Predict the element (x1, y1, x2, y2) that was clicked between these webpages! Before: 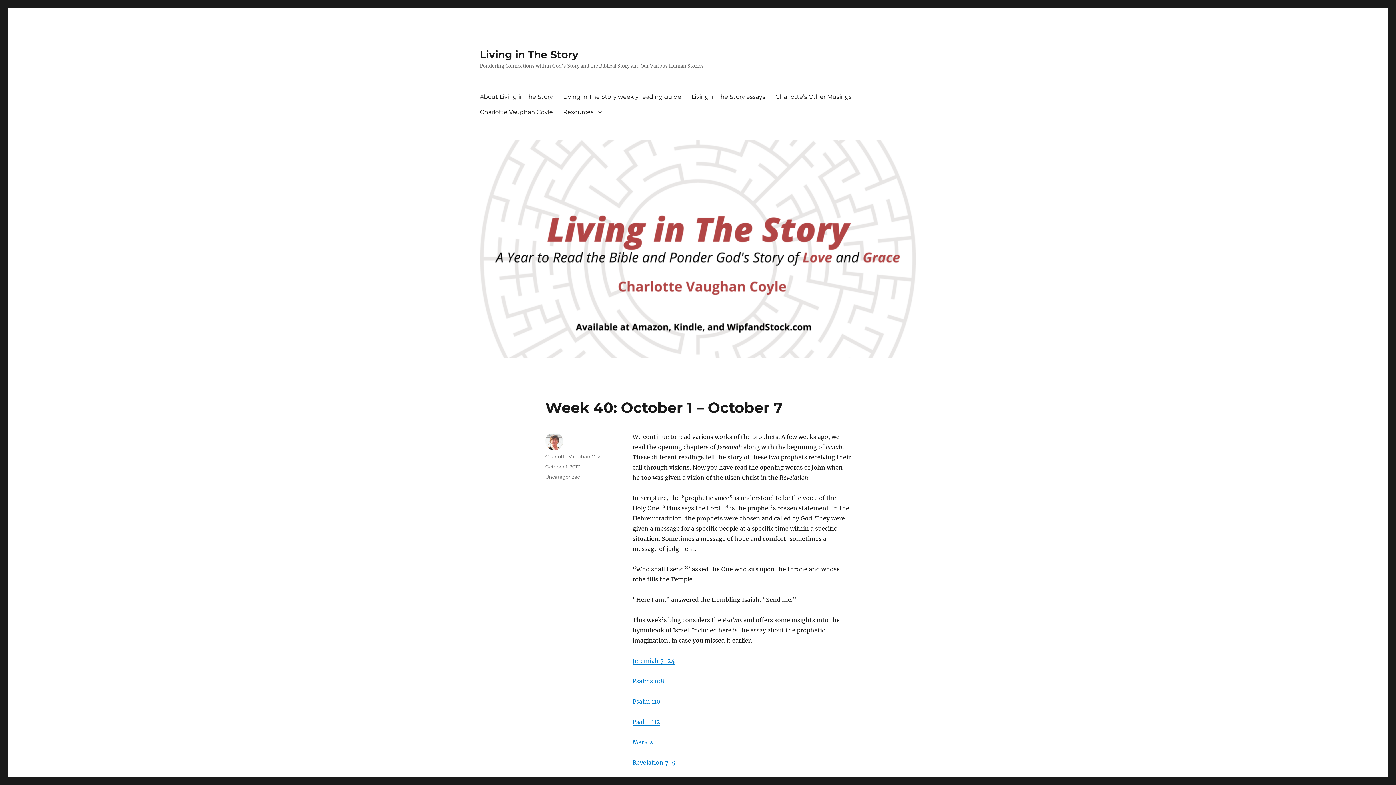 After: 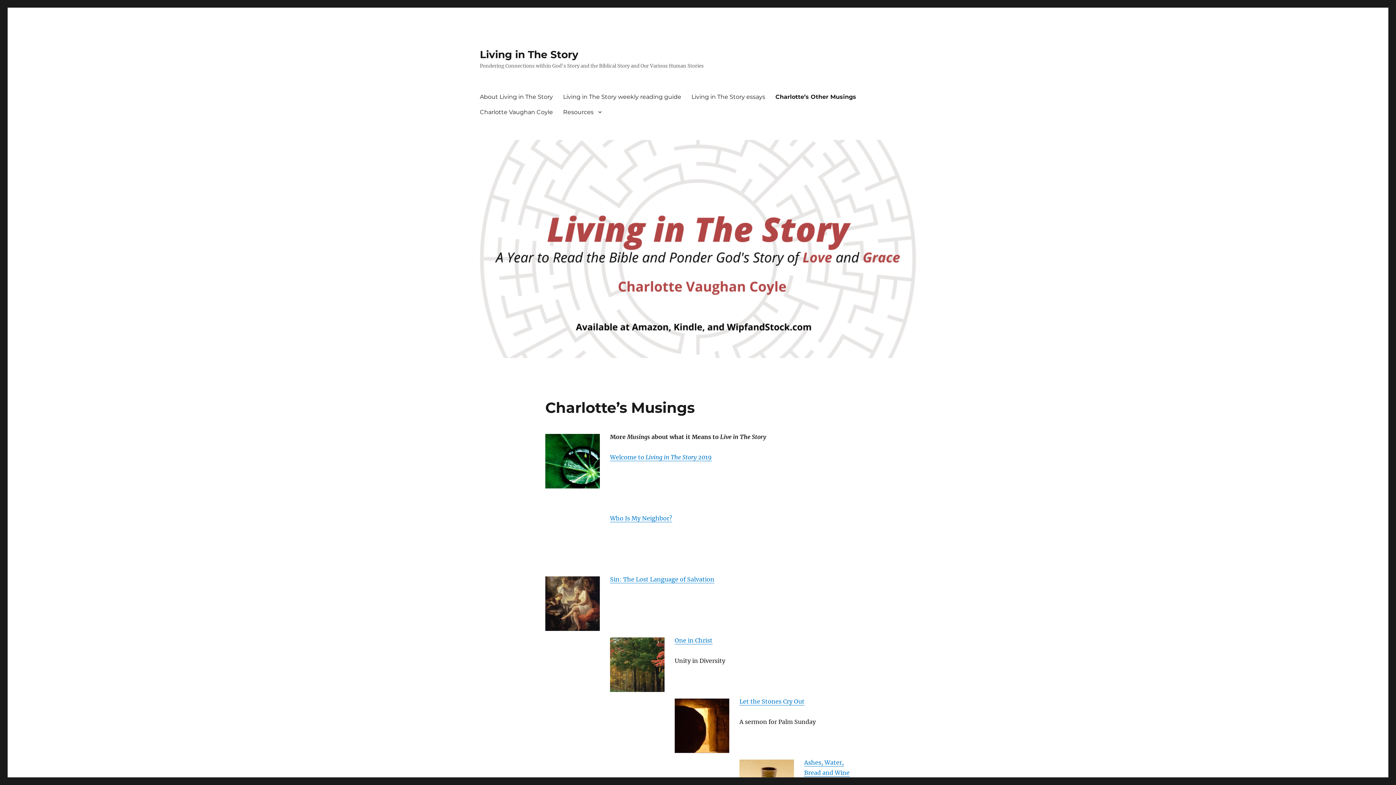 Action: label: Charlotte’s Other Musings bbox: (770, 89, 857, 104)